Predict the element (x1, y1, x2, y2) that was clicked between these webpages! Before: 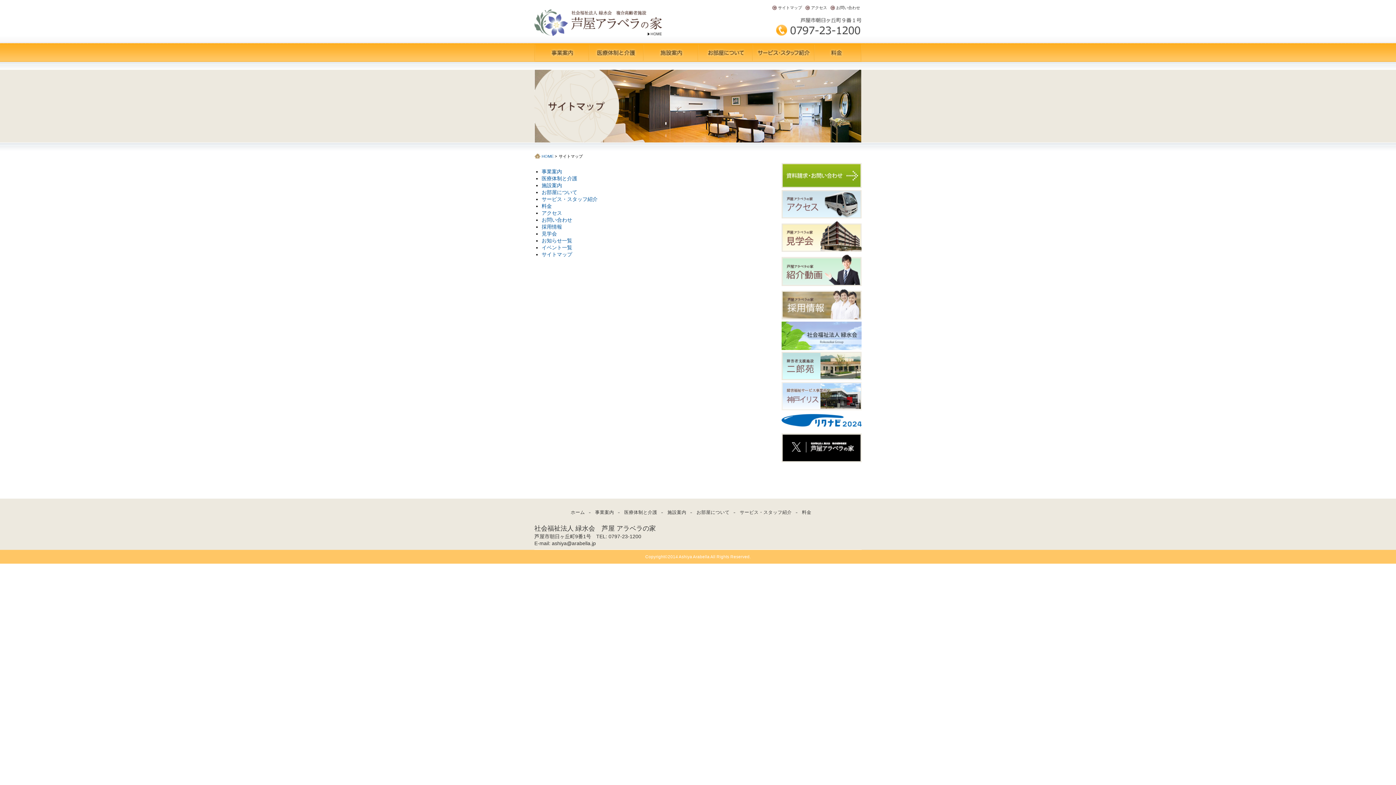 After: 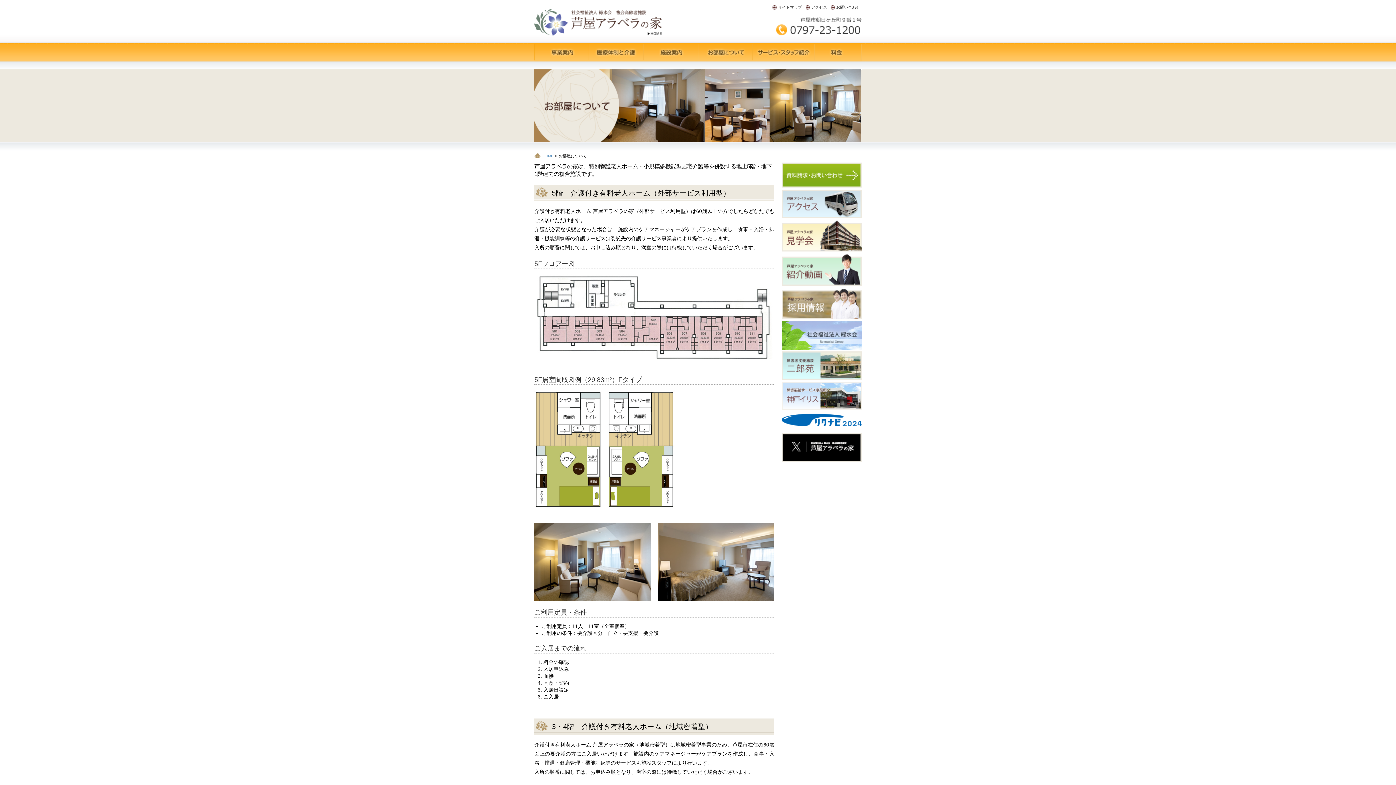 Action: bbox: (697, 43, 752, 61) label: お部屋について